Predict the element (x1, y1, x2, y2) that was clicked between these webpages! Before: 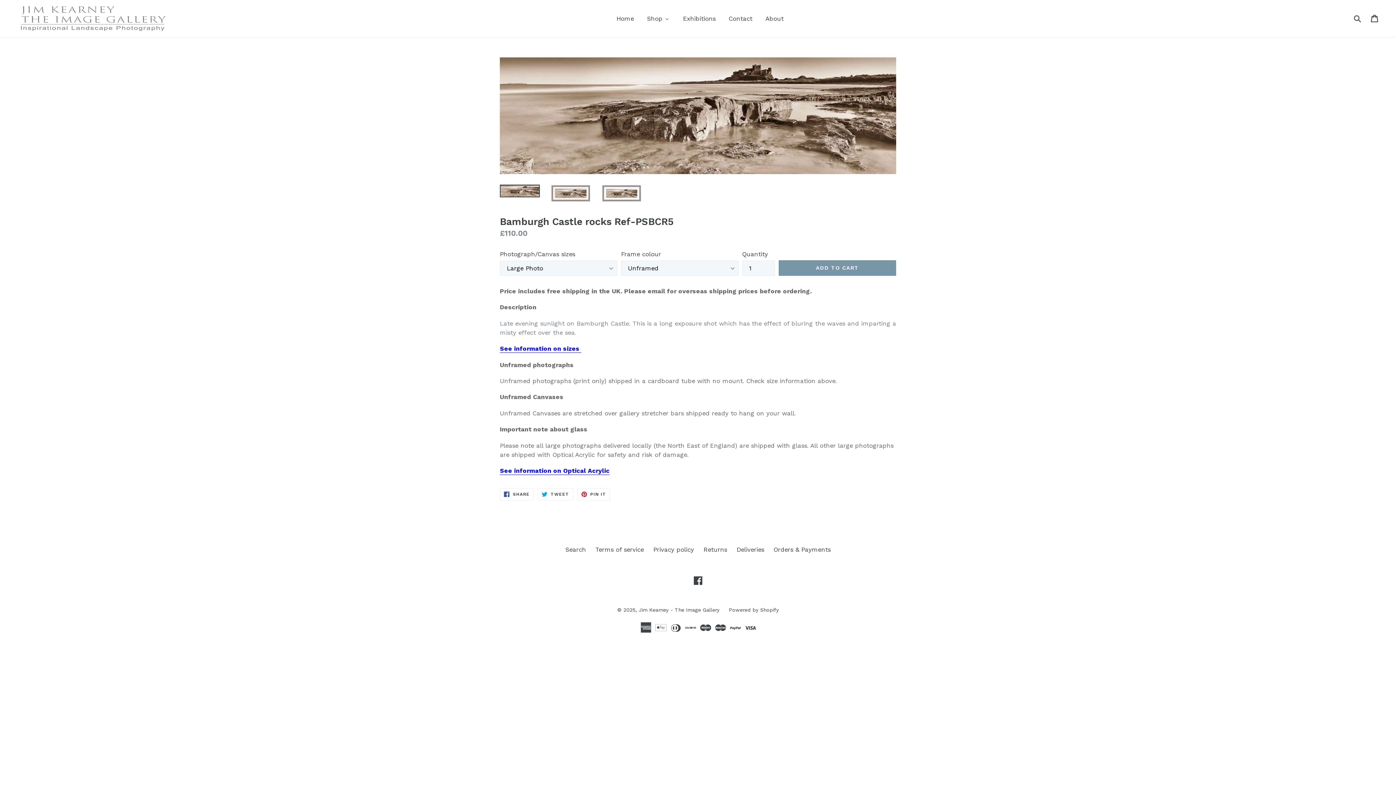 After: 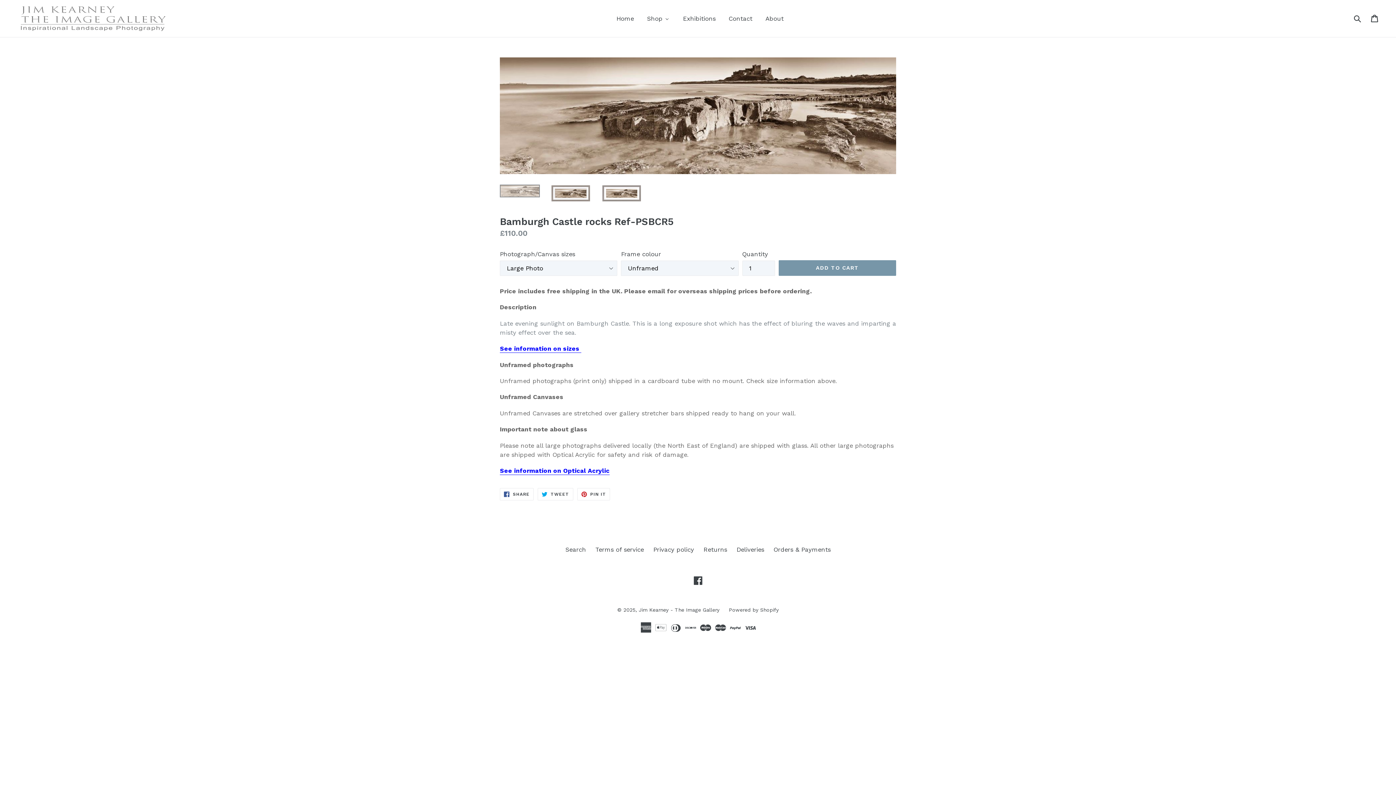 Action: bbox: (500, 184, 540, 197)